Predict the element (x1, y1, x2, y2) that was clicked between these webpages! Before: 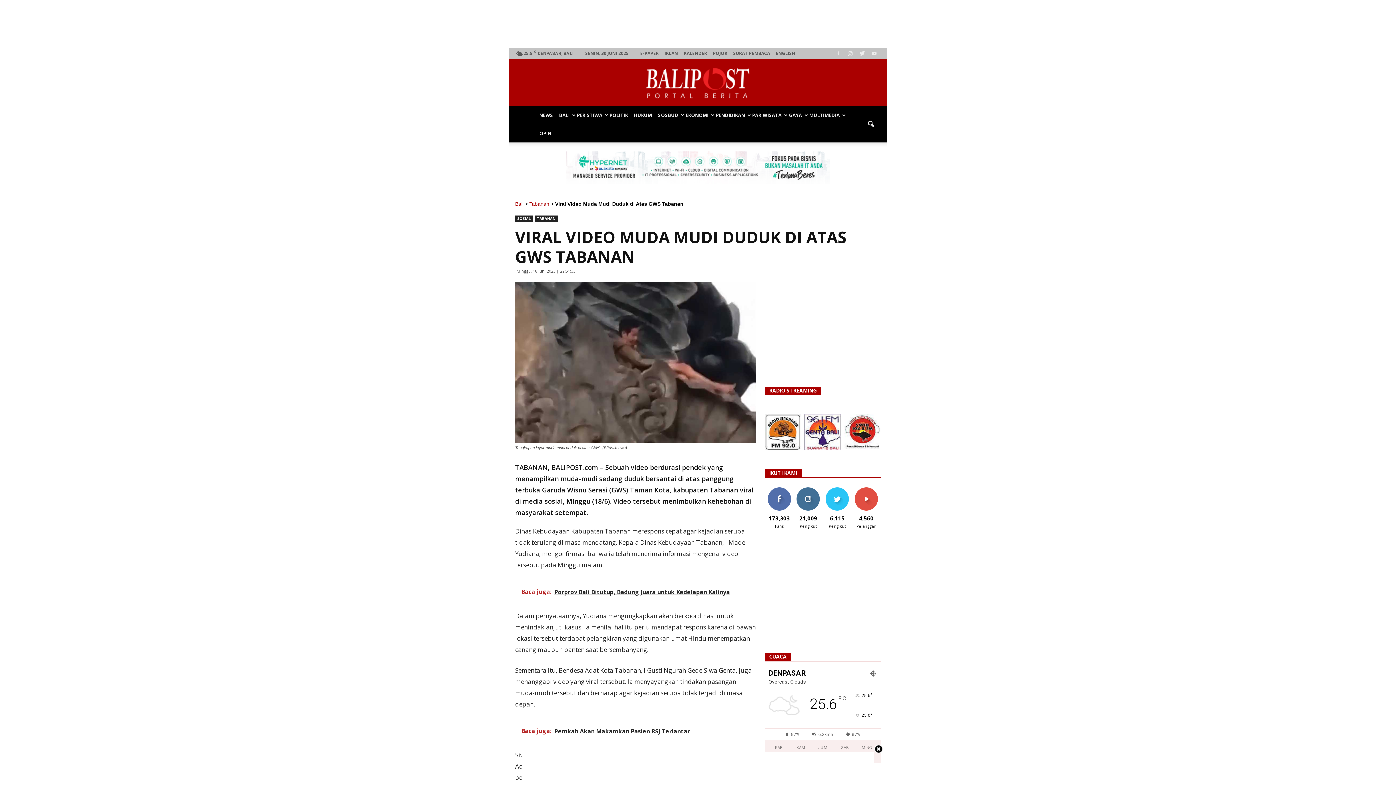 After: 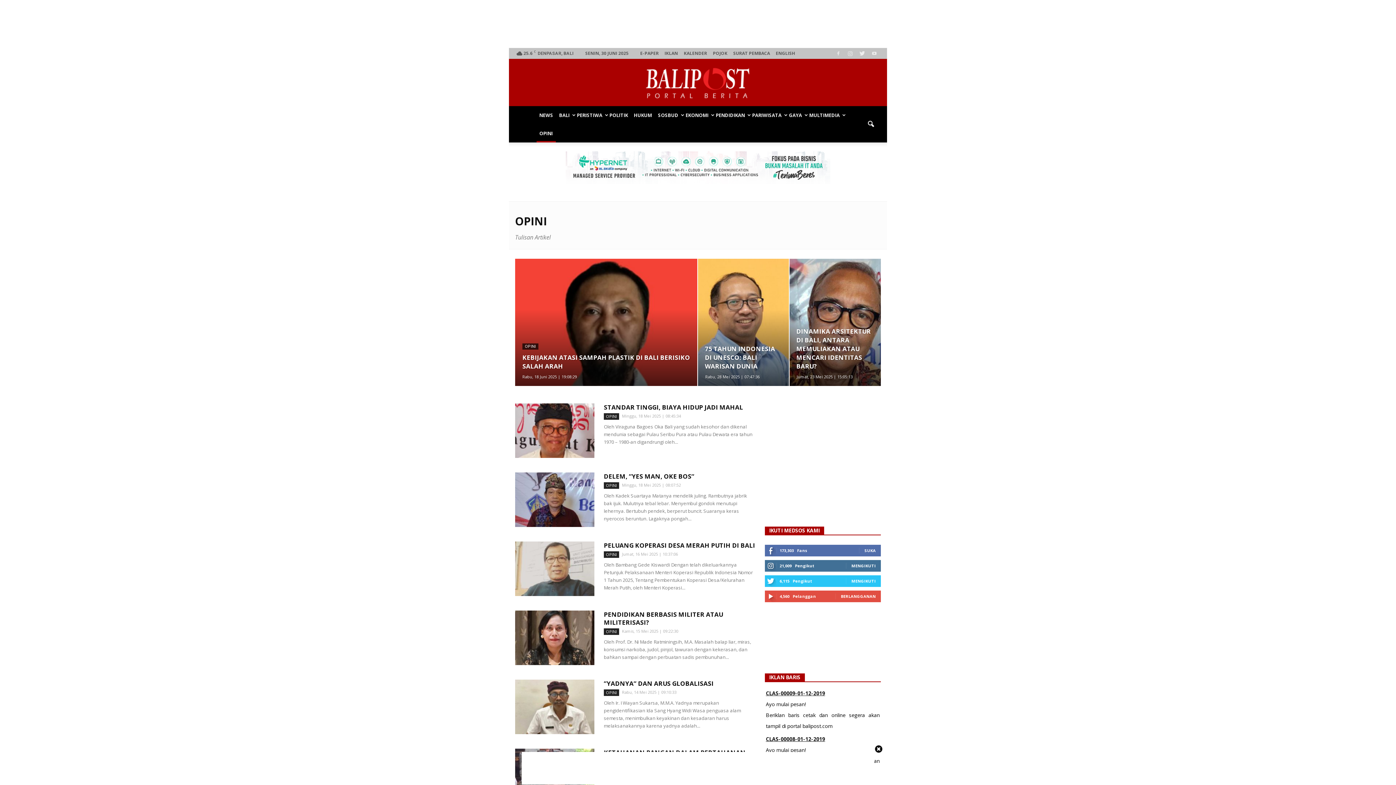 Action: label: OPINI bbox: (536, 124, 556, 142)